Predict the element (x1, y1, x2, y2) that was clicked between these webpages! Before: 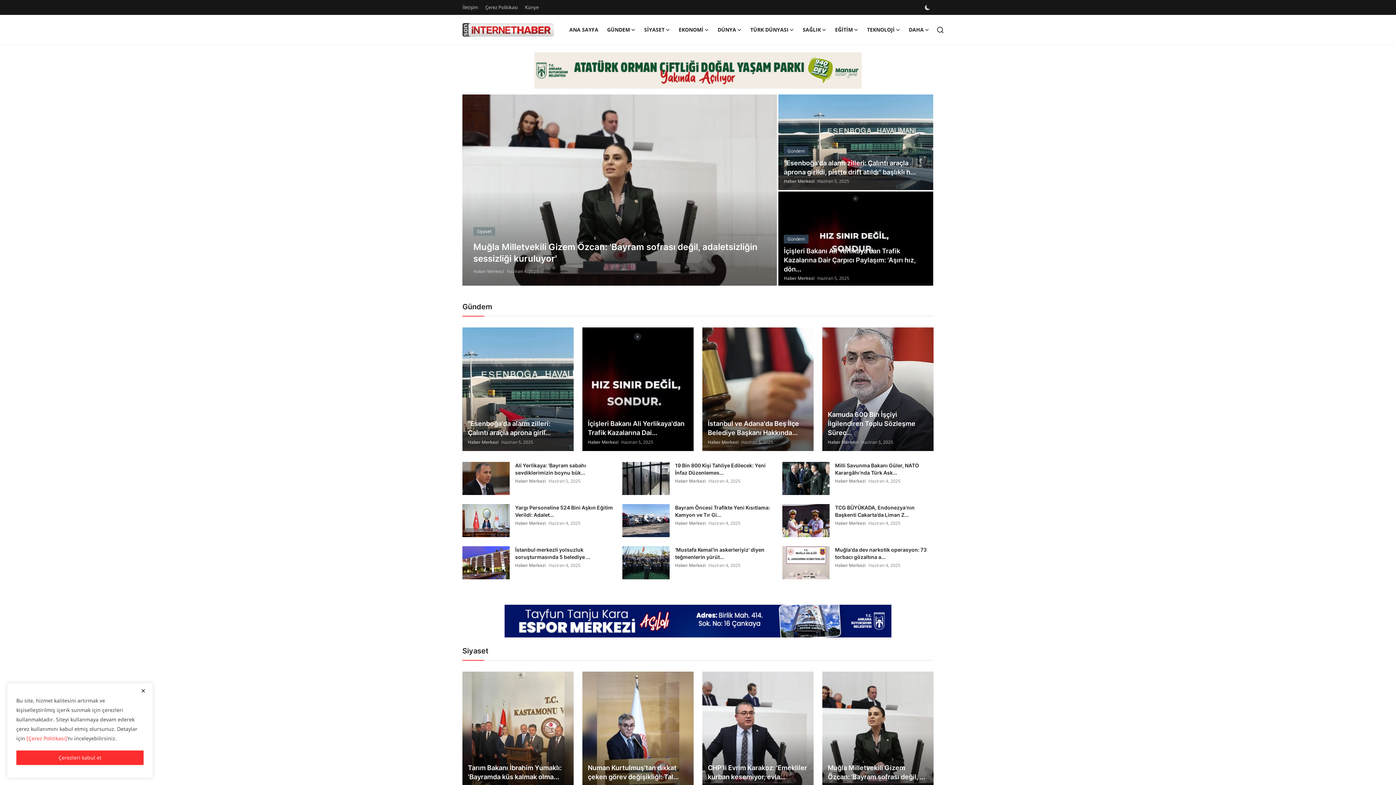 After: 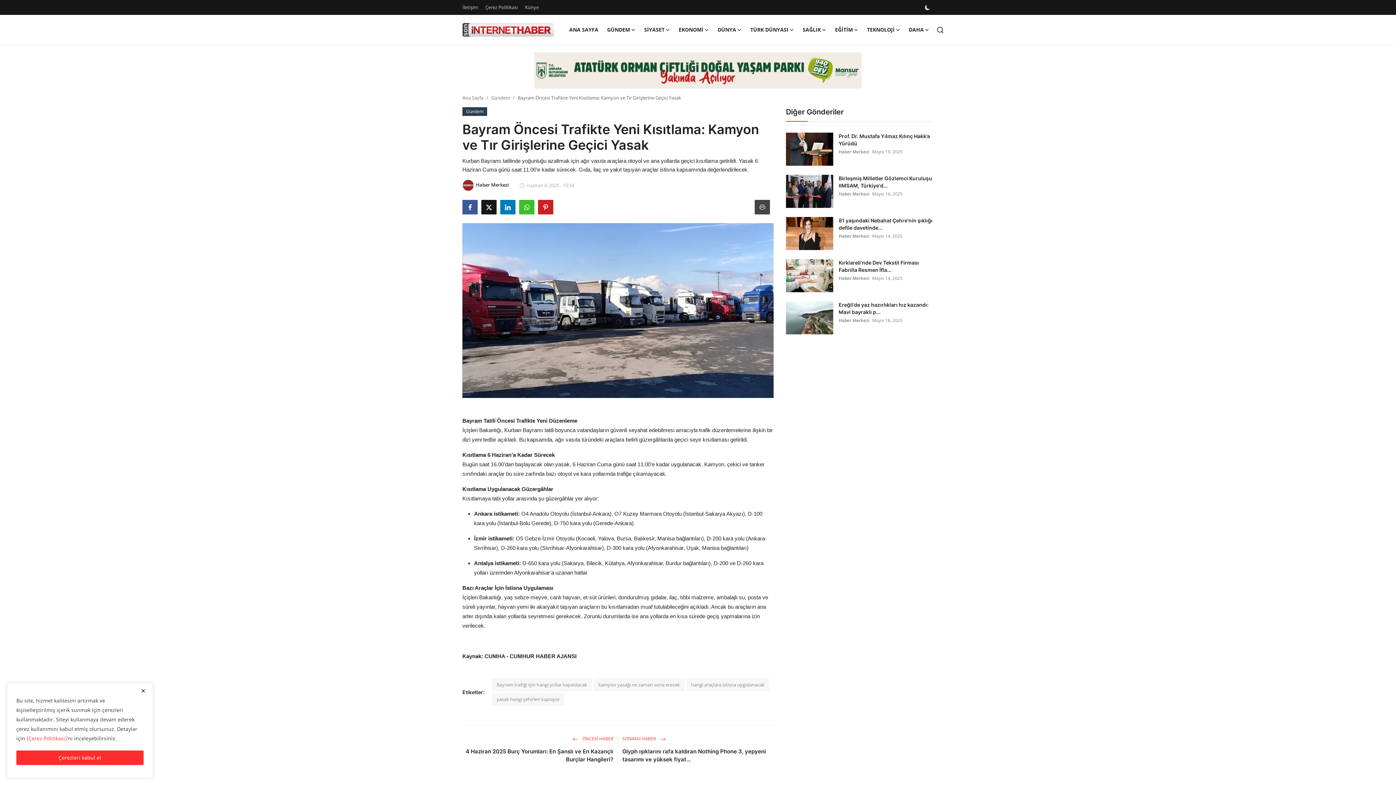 Action: bbox: (622, 504, 669, 537)